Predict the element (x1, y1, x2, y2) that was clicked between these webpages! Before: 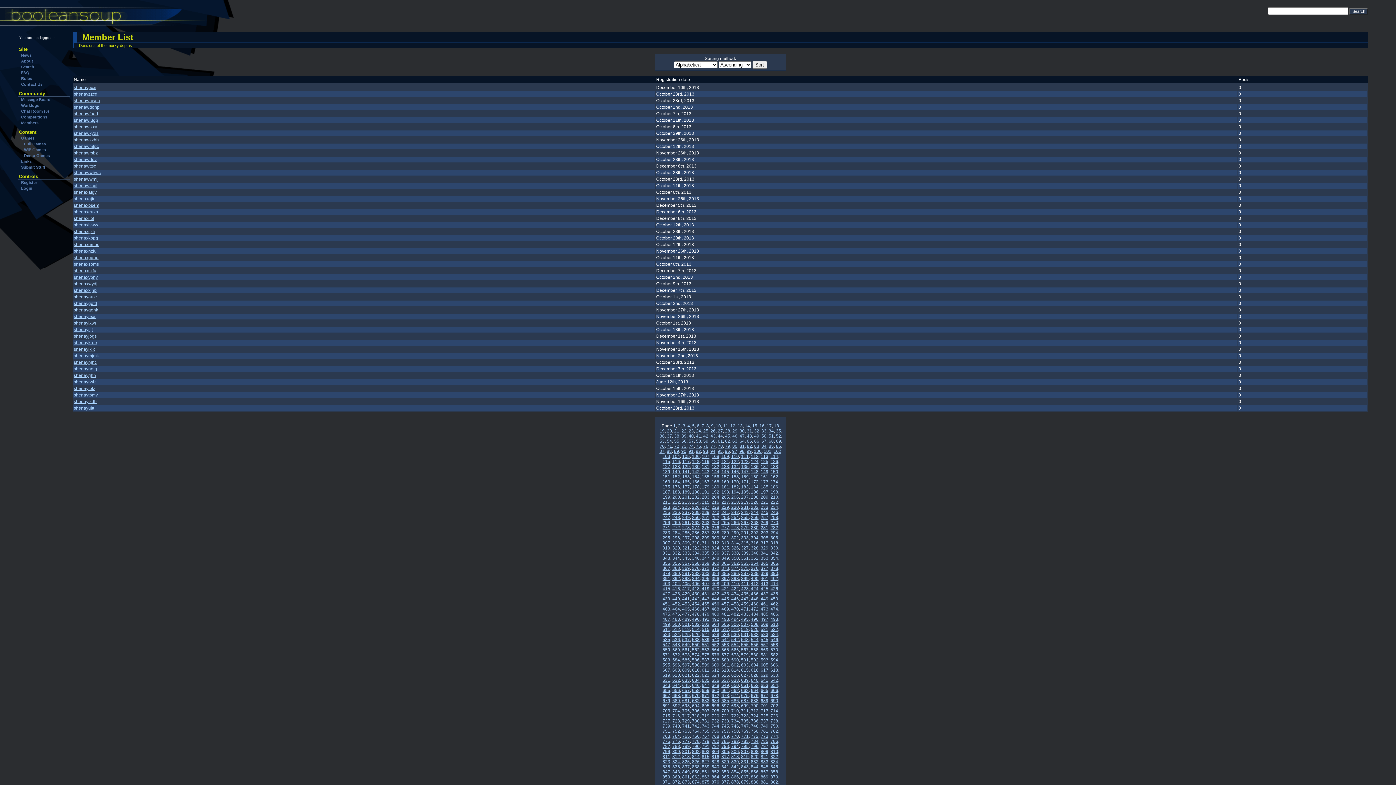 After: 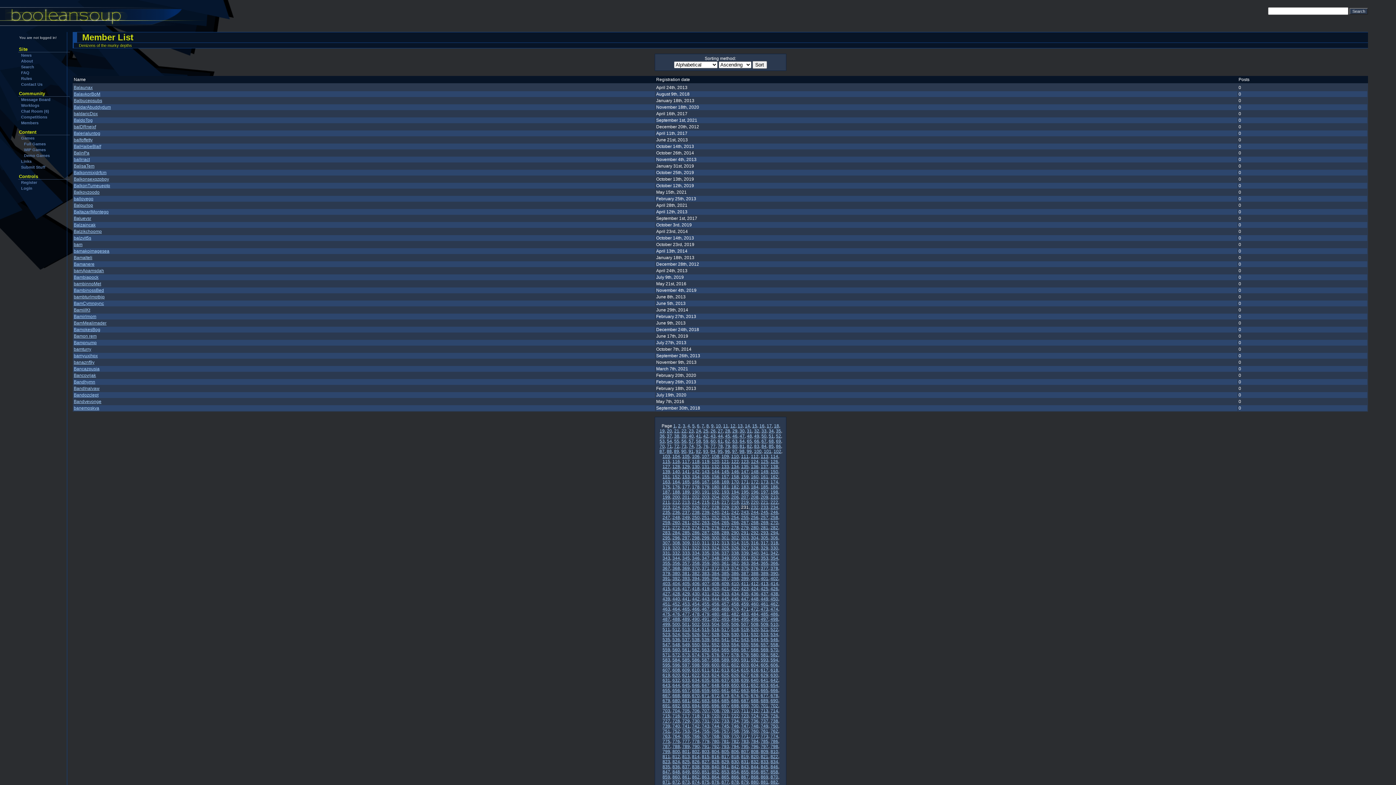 Action: bbox: (741, 505, 748, 510) label: 231